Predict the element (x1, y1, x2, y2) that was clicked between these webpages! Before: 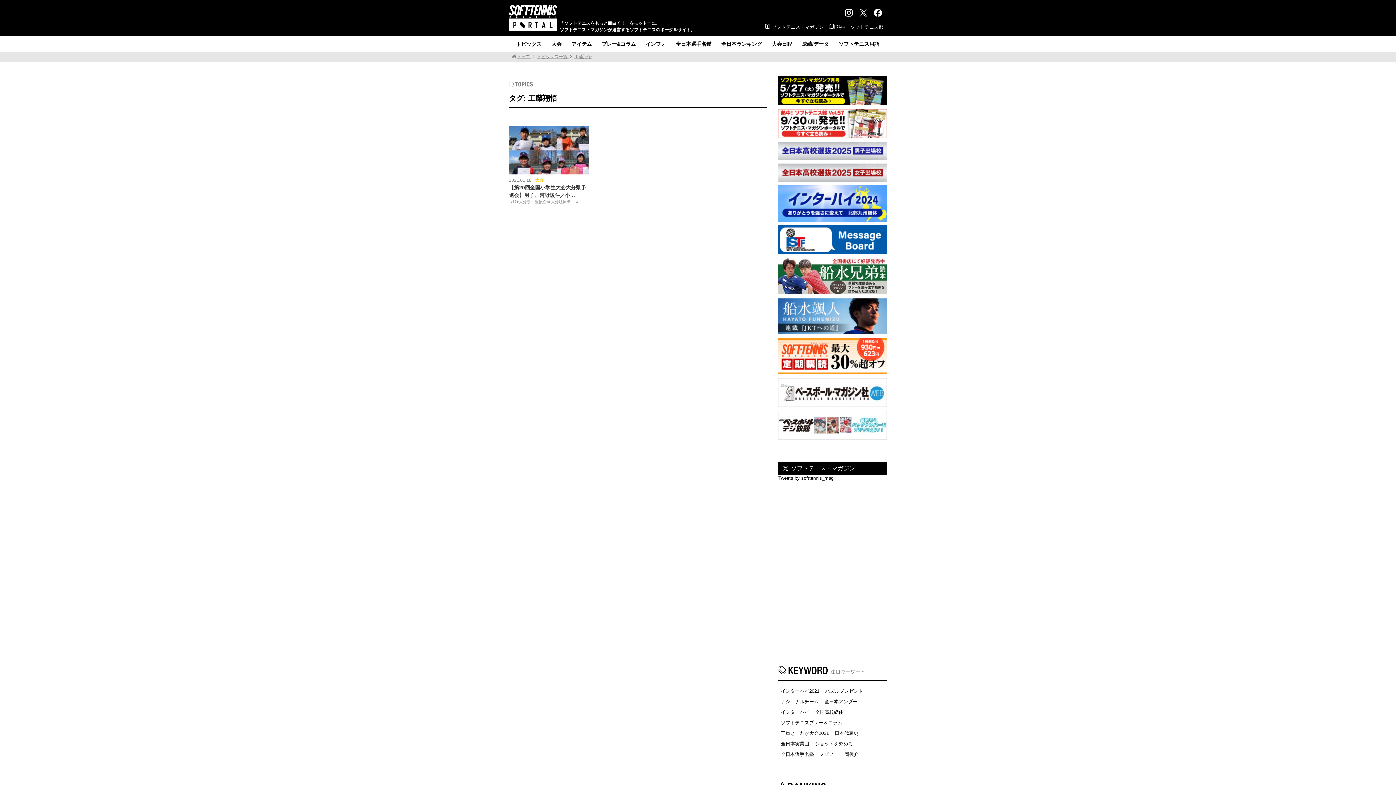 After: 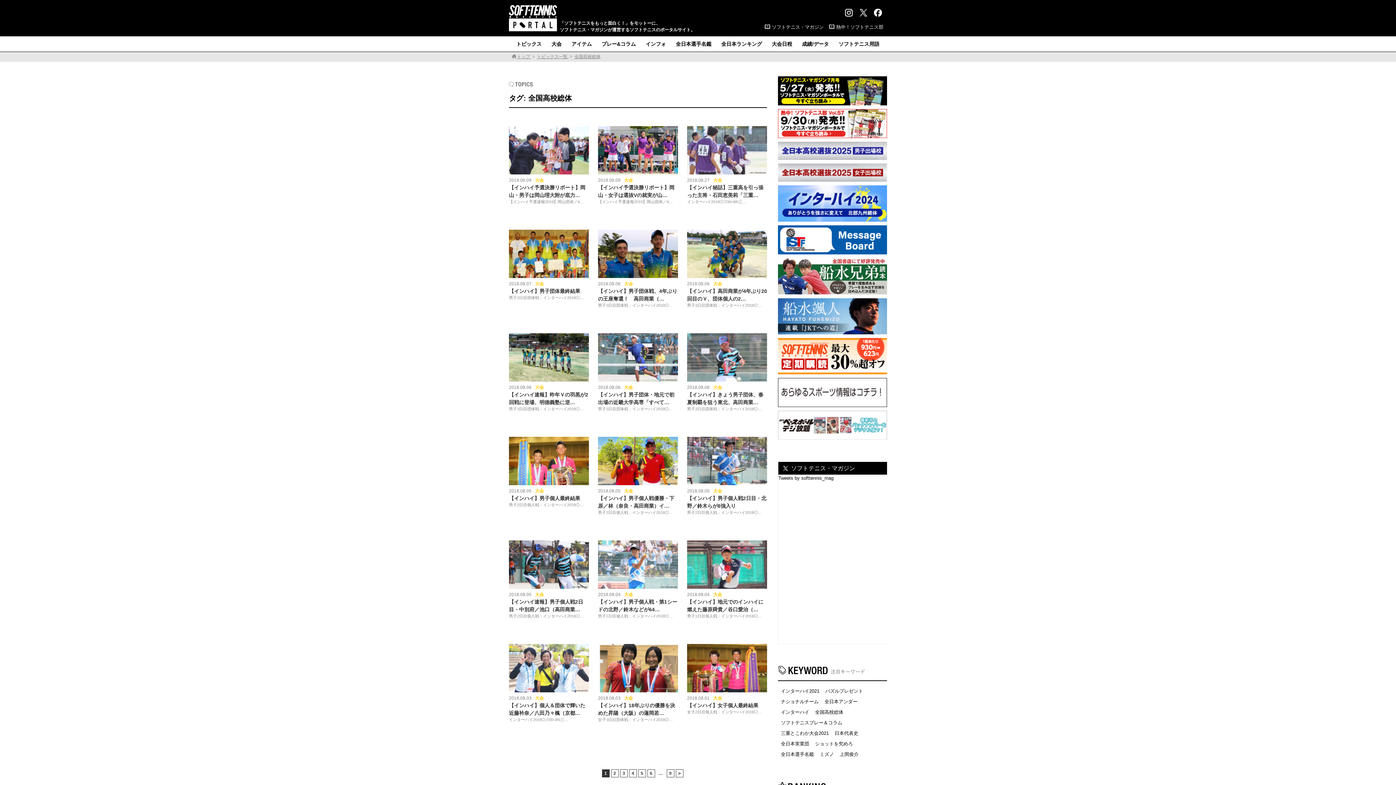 Action: bbox: (812, 708, 846, 717) label: 全国高校総体